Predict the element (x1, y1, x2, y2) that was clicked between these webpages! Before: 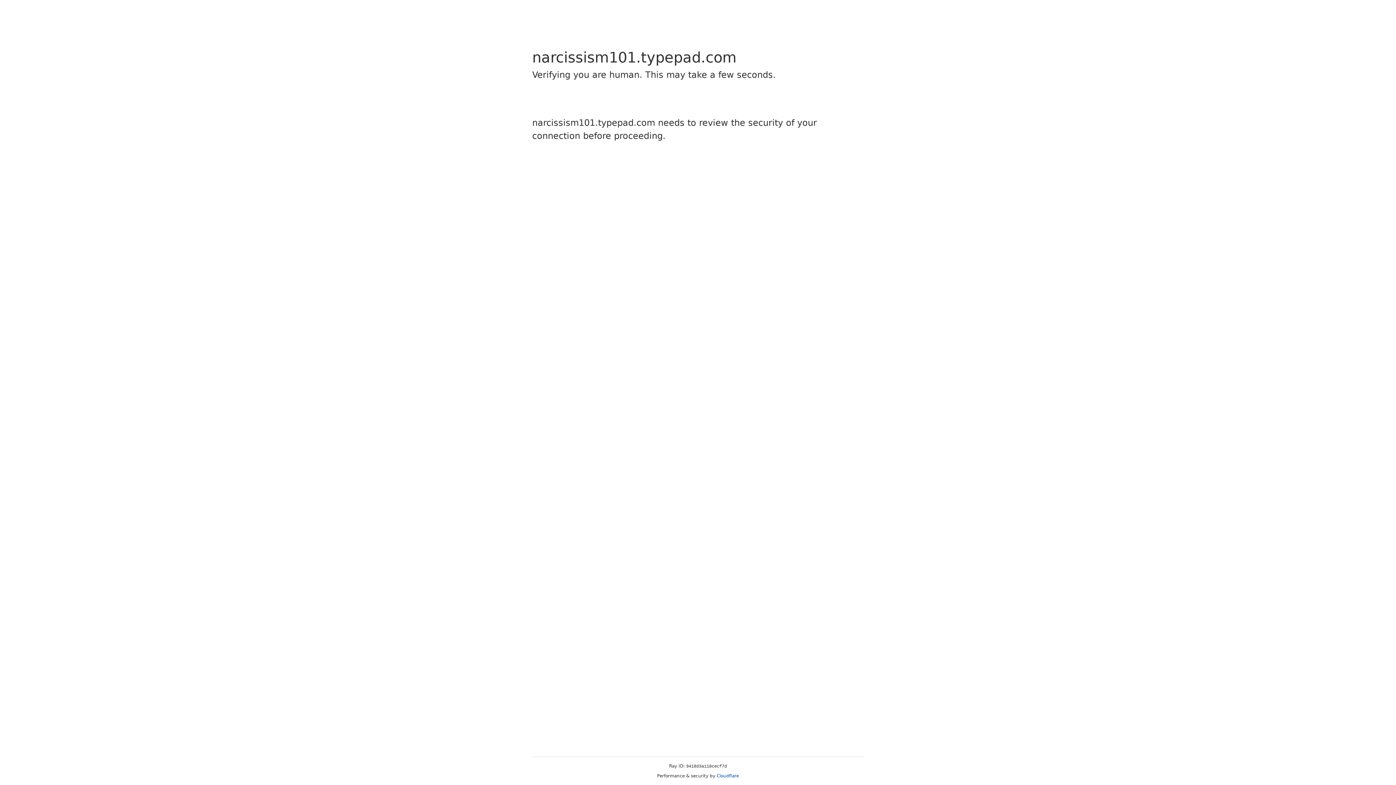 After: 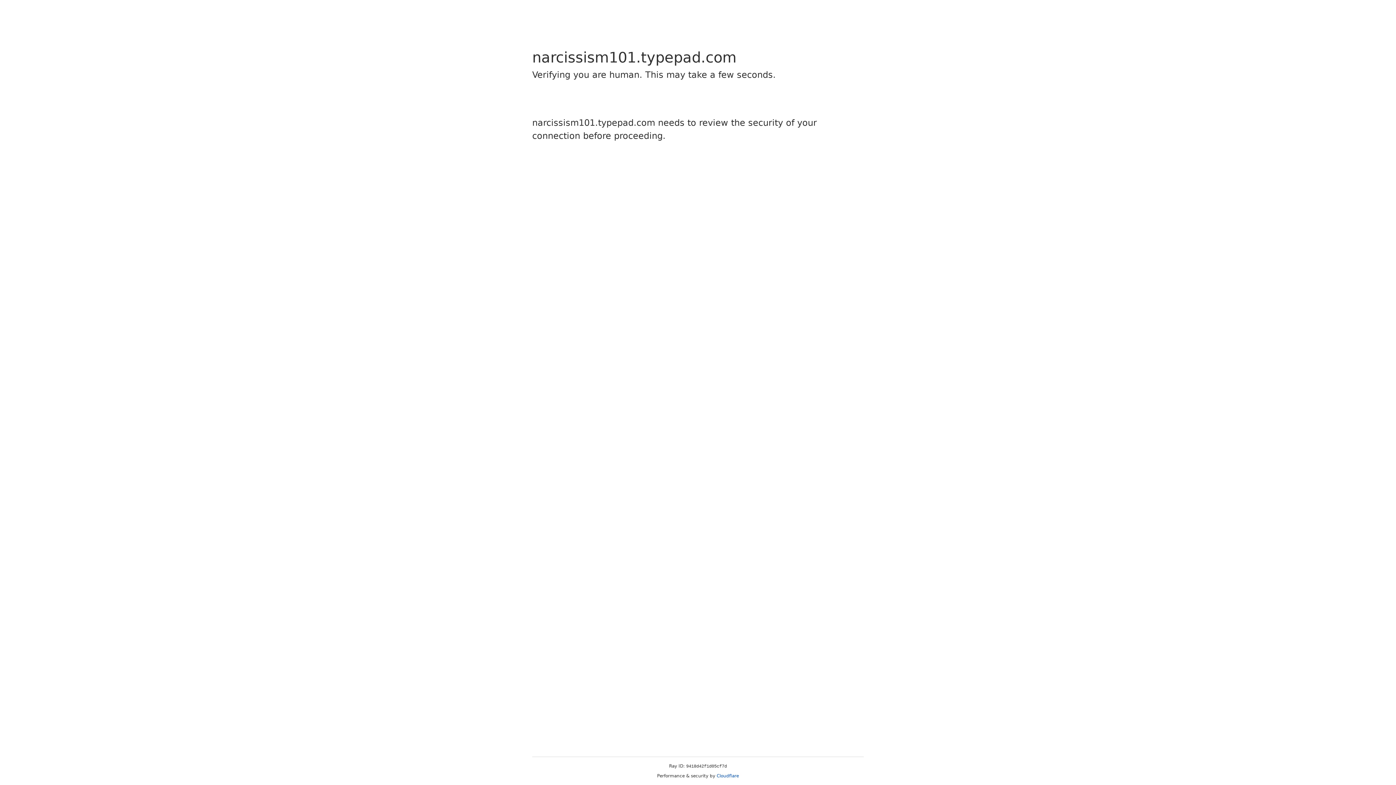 Action: bbox: (716, 773, 739, 778) label: Cloudflare